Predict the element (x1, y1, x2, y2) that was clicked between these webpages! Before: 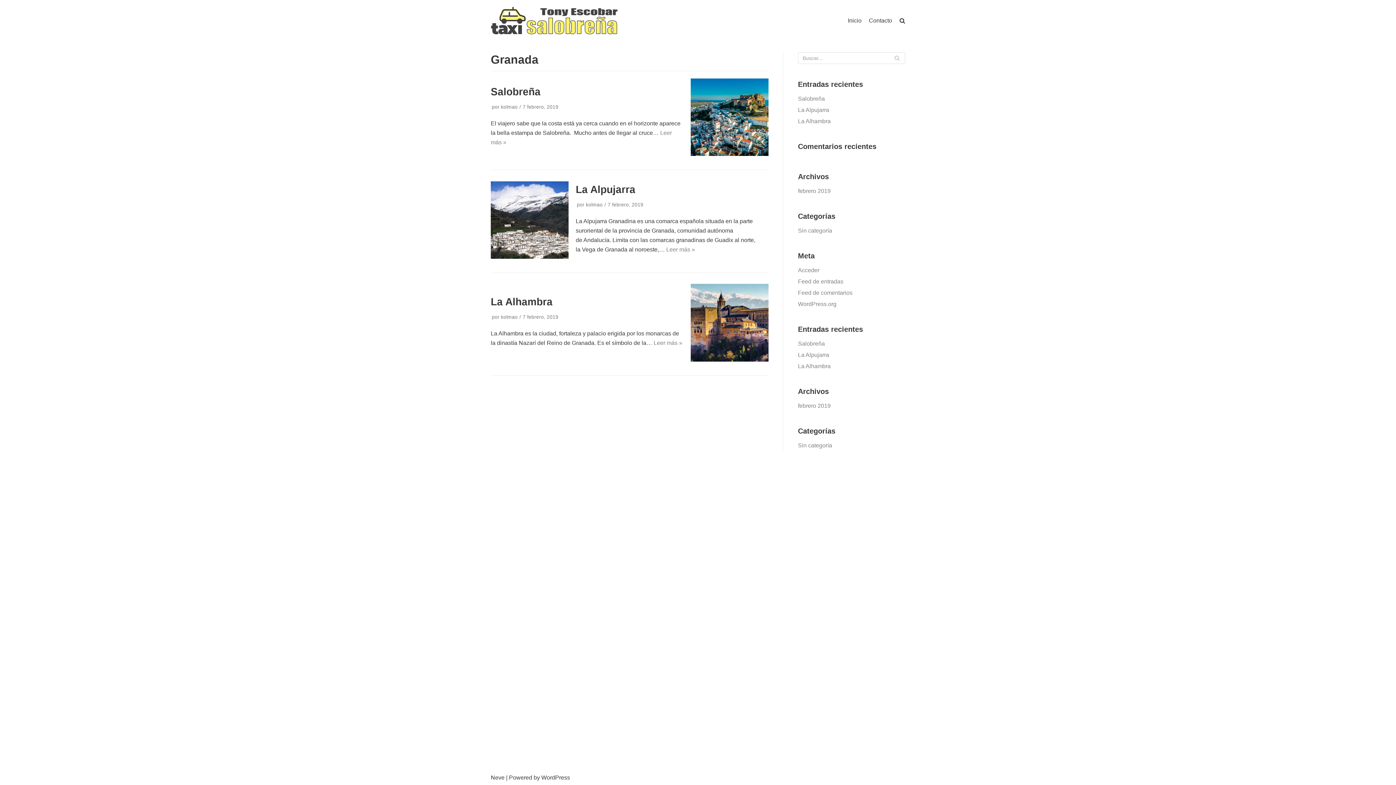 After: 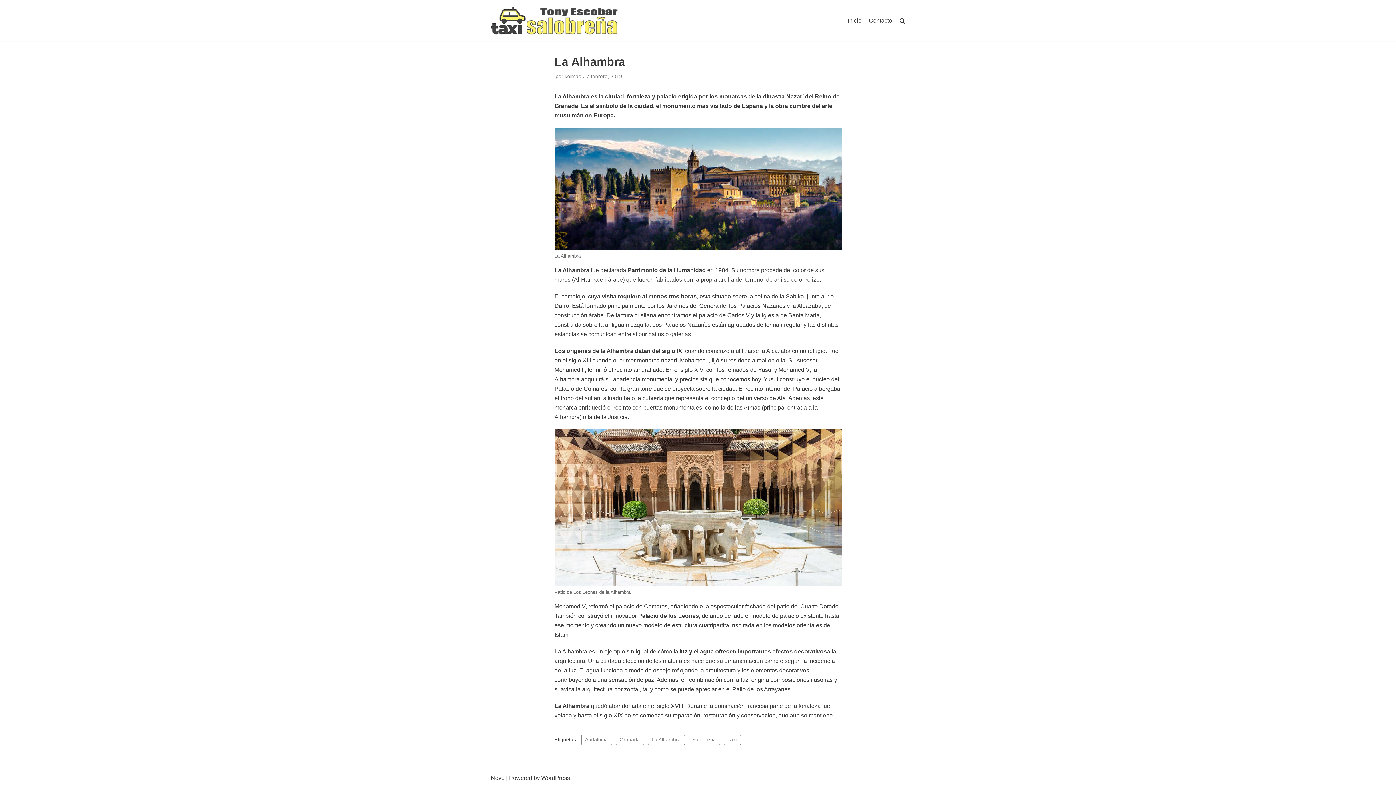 Action: label: La Alhambra bbox: (798, 118, 830, 124)